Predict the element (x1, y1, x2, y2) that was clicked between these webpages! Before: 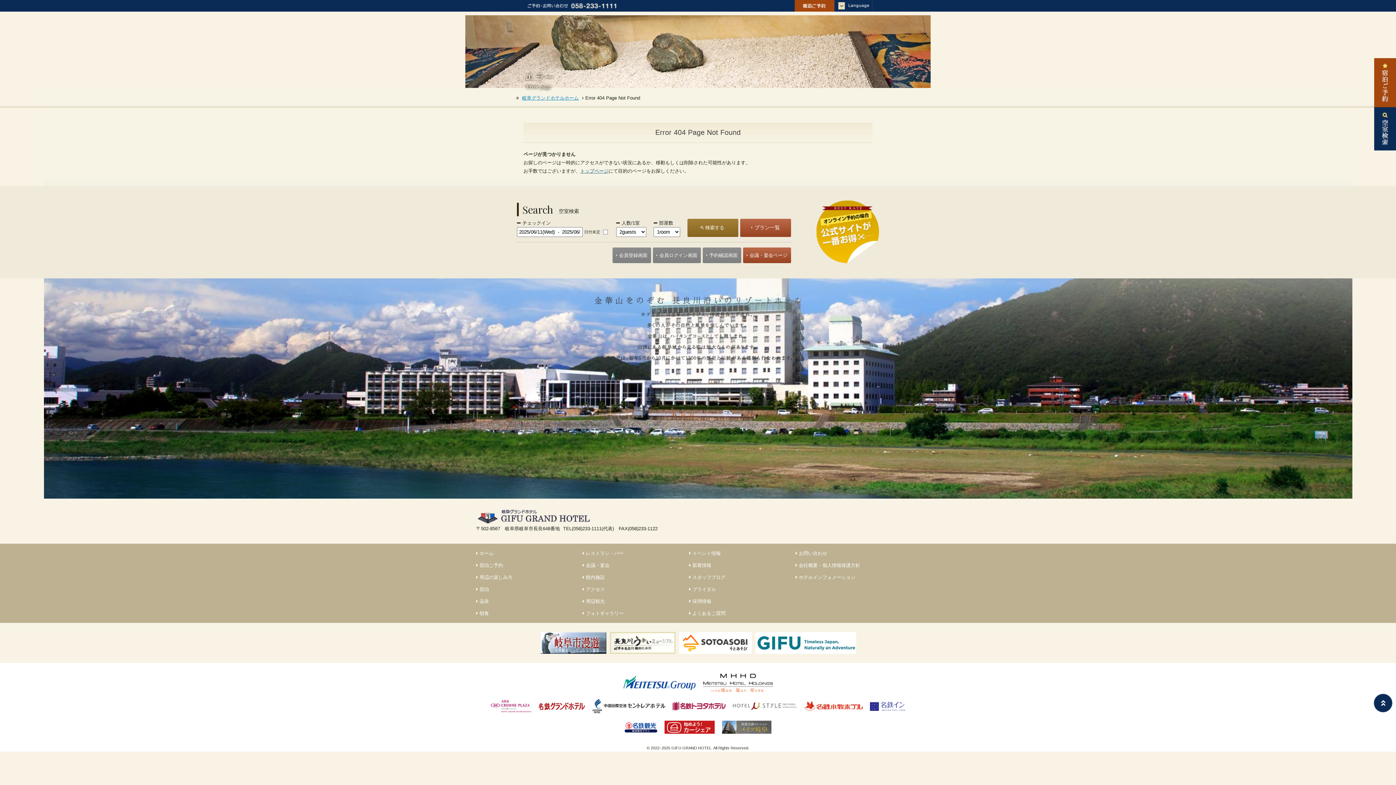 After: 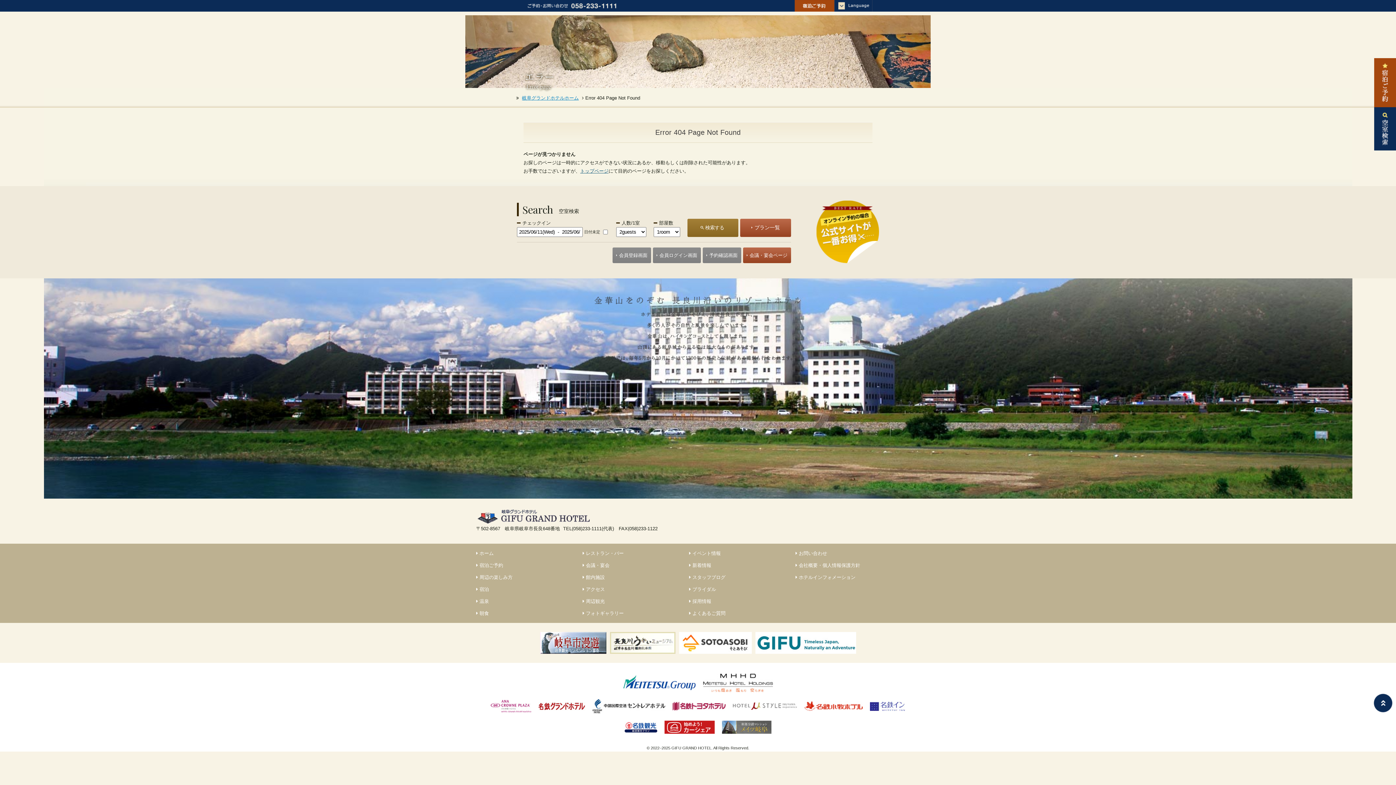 Action: label:  ホテルインフォメーション bbox: (795, 574, 855, 580)